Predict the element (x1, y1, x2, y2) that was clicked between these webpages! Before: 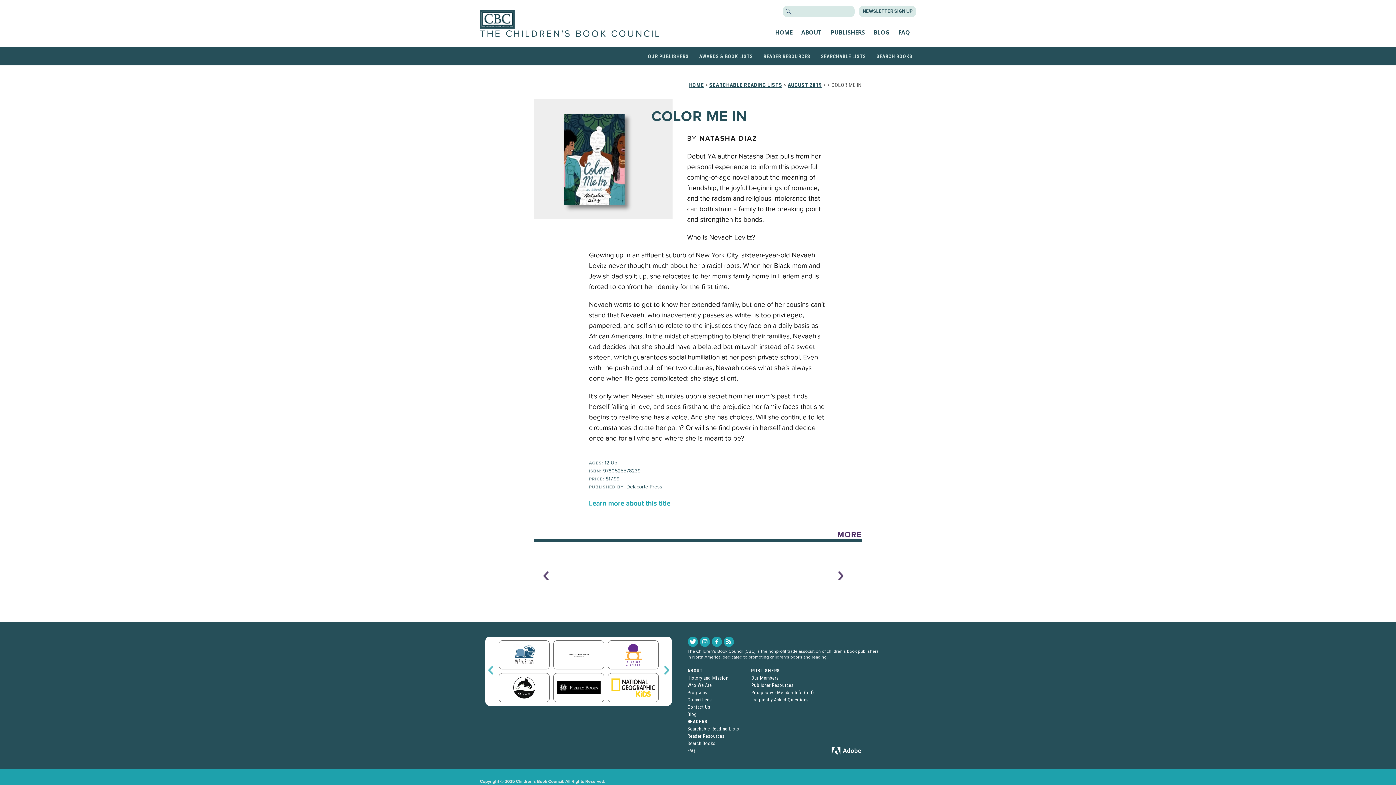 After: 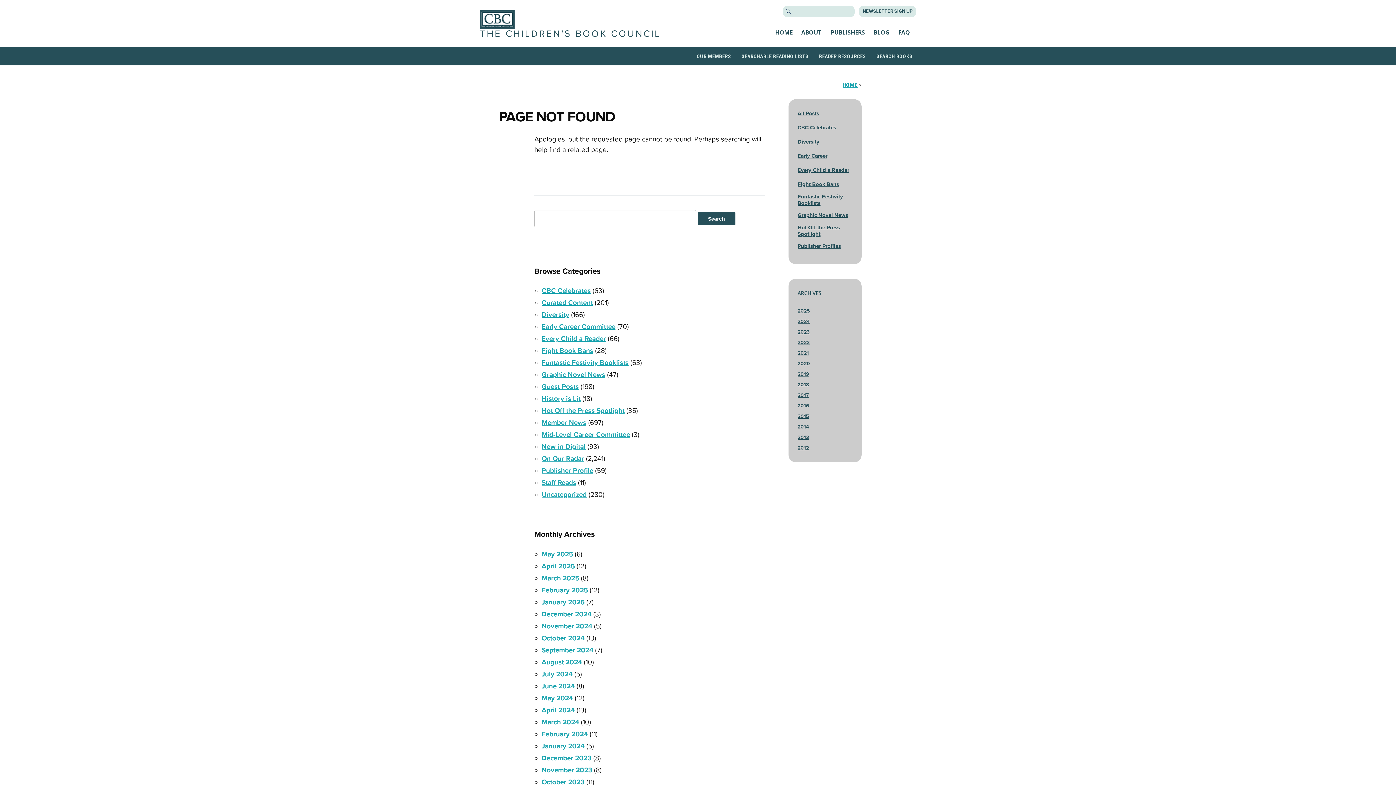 Action: label: READERS bbox: (687, 719, 707, 724)